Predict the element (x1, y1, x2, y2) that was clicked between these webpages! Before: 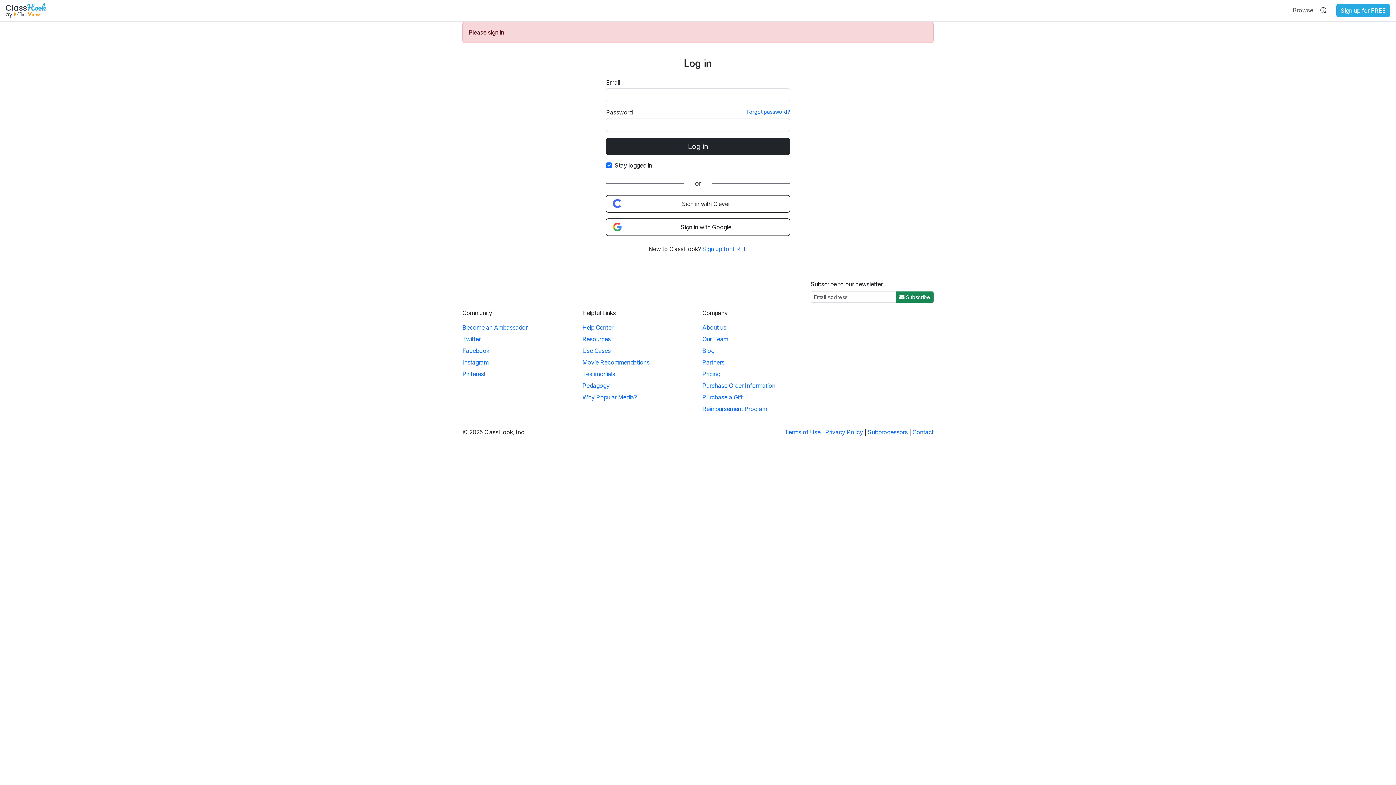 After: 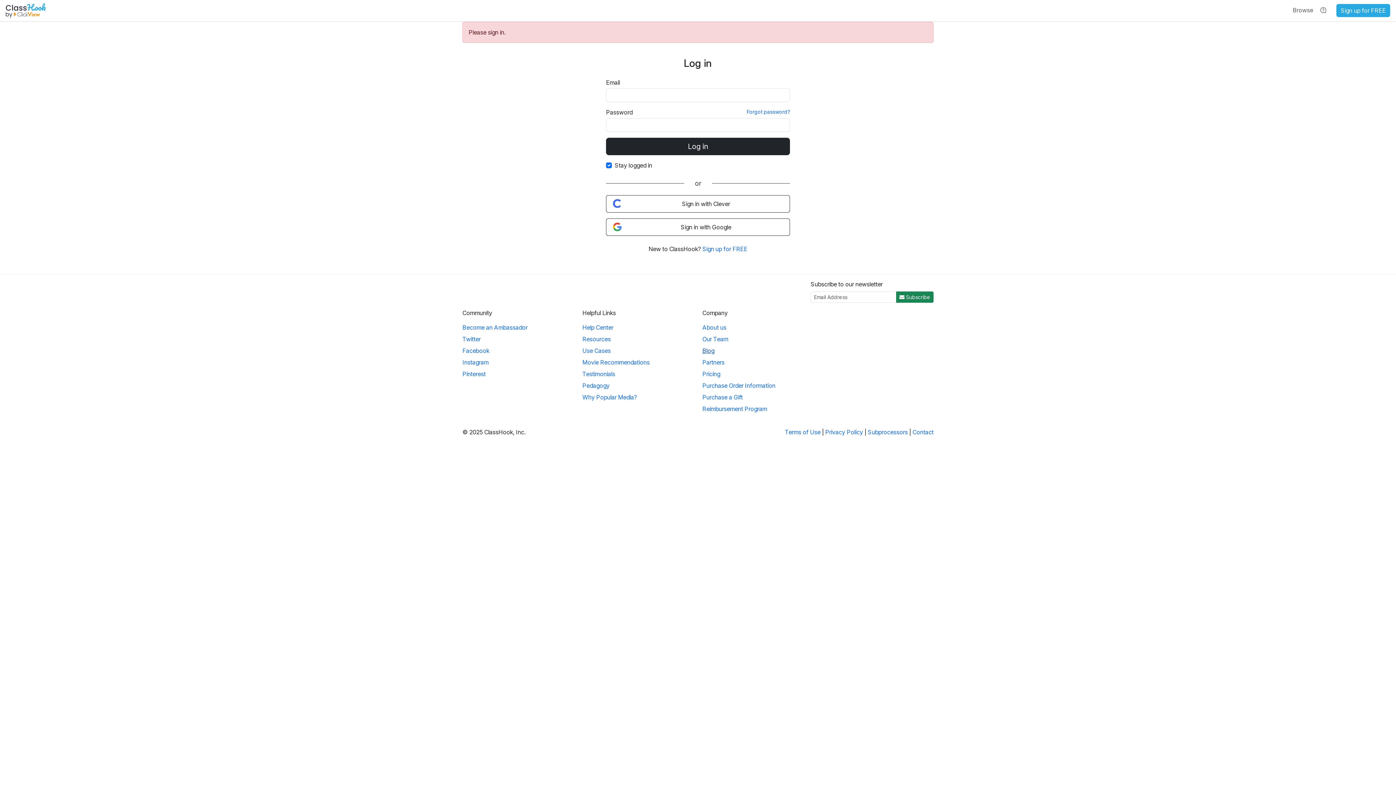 Action: bbox: (702, 347, 714, 354) label: Blog